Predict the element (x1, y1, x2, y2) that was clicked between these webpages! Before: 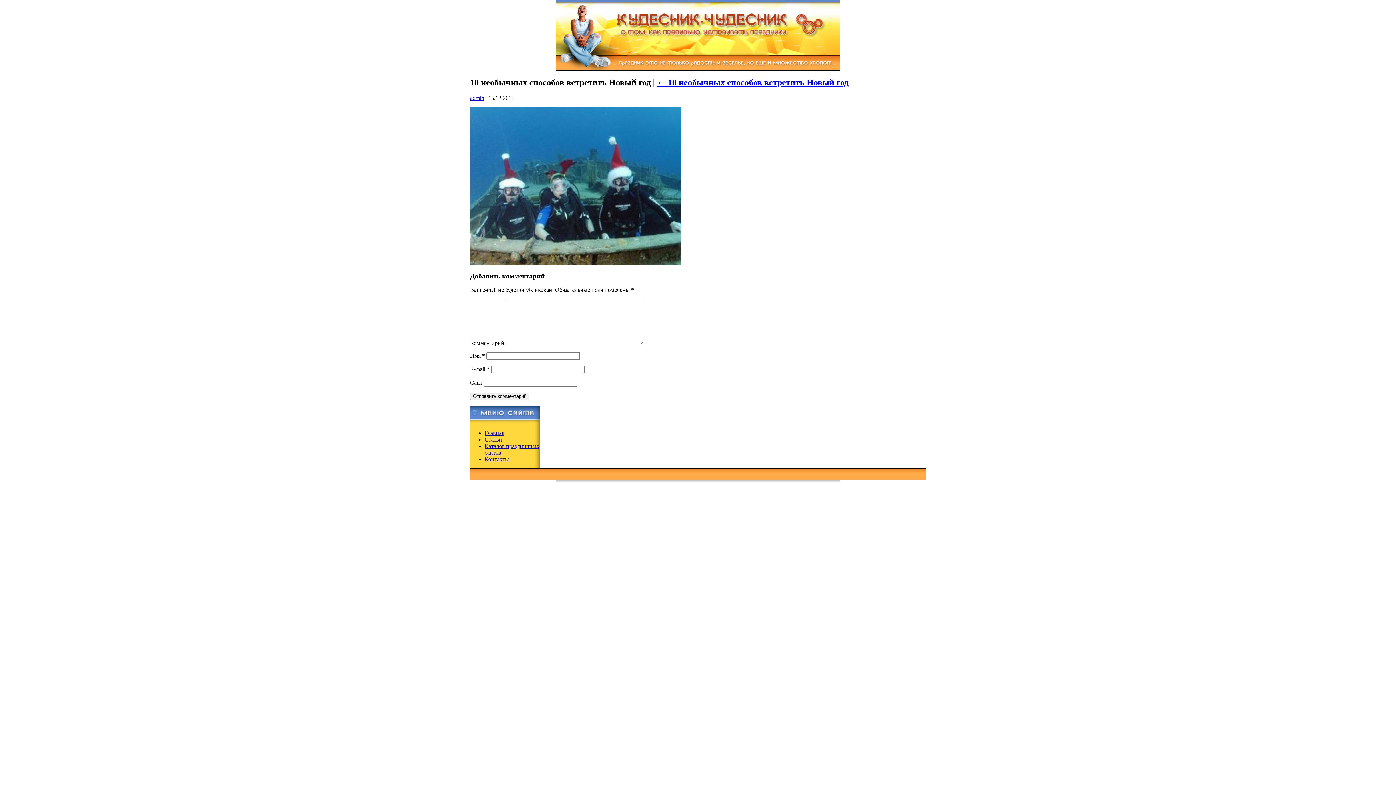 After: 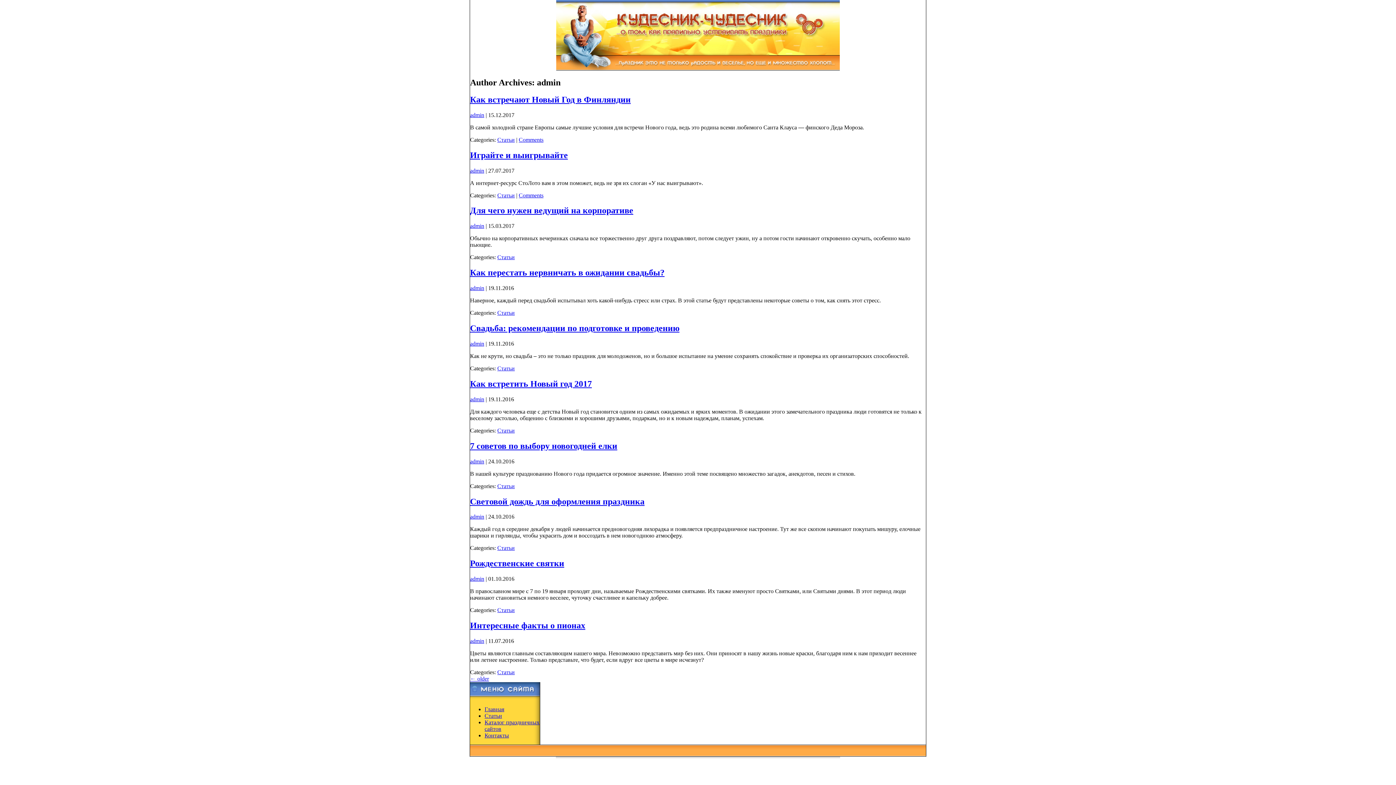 Action: label: admin bbox: (470, 94, 484, 101)